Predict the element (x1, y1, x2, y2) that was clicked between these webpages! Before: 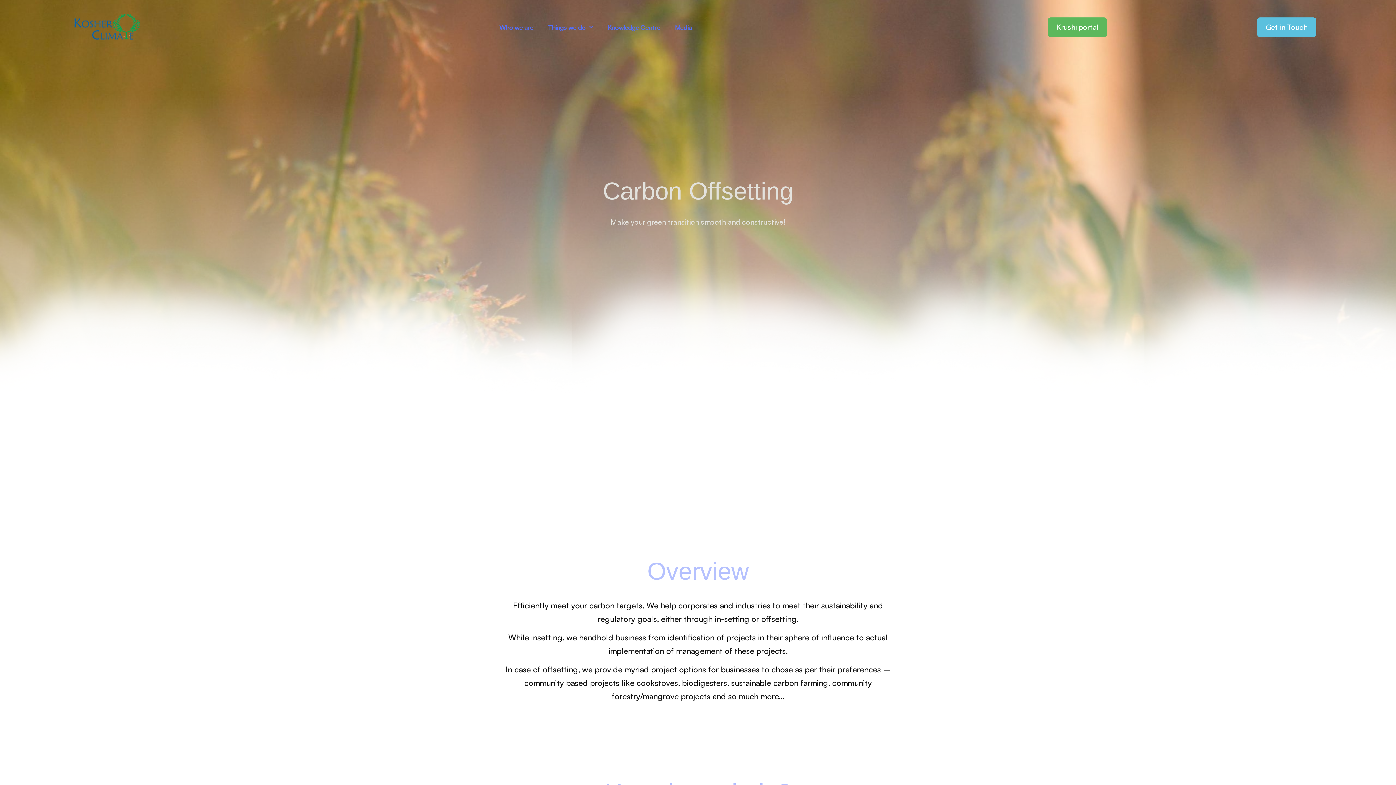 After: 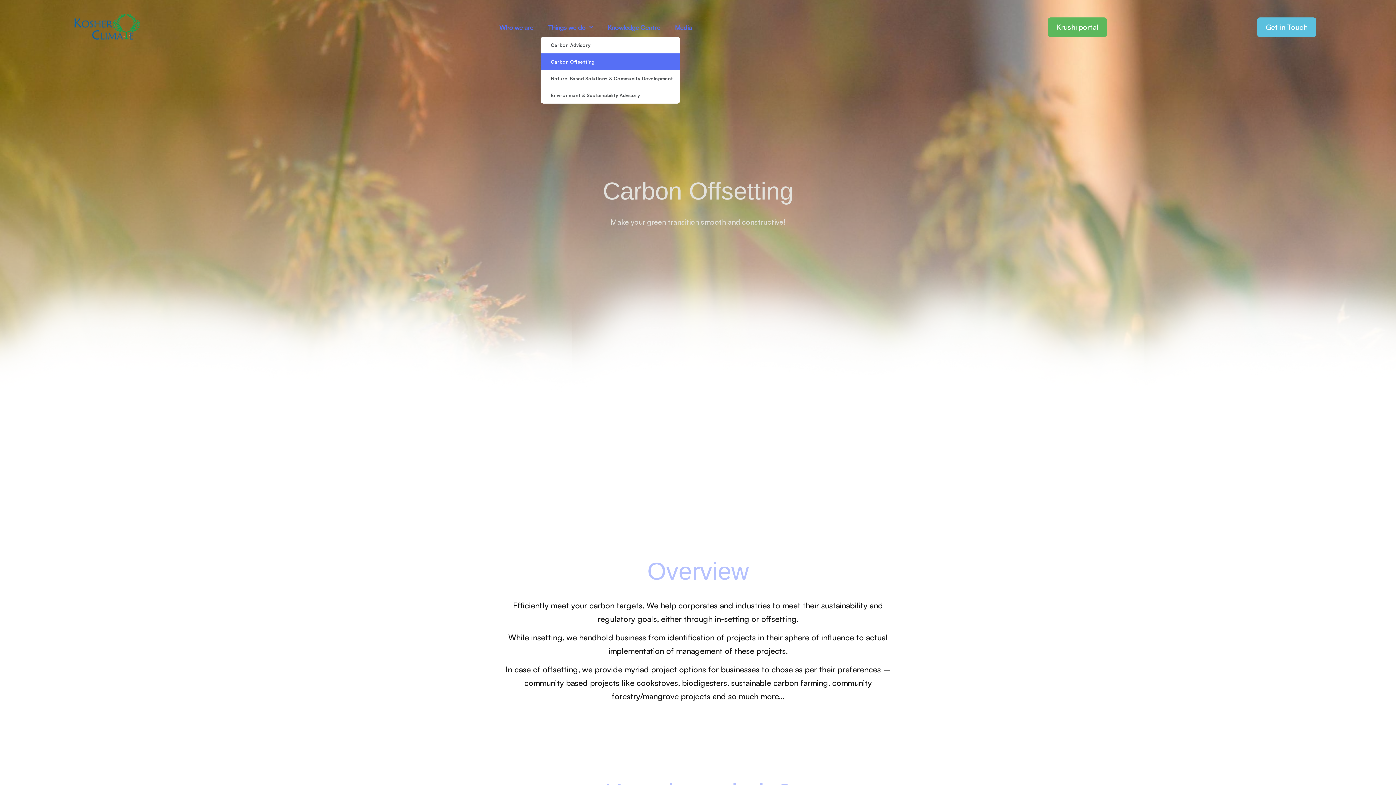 Action: bbox: (540, 17, 600, 36) label: Things we do